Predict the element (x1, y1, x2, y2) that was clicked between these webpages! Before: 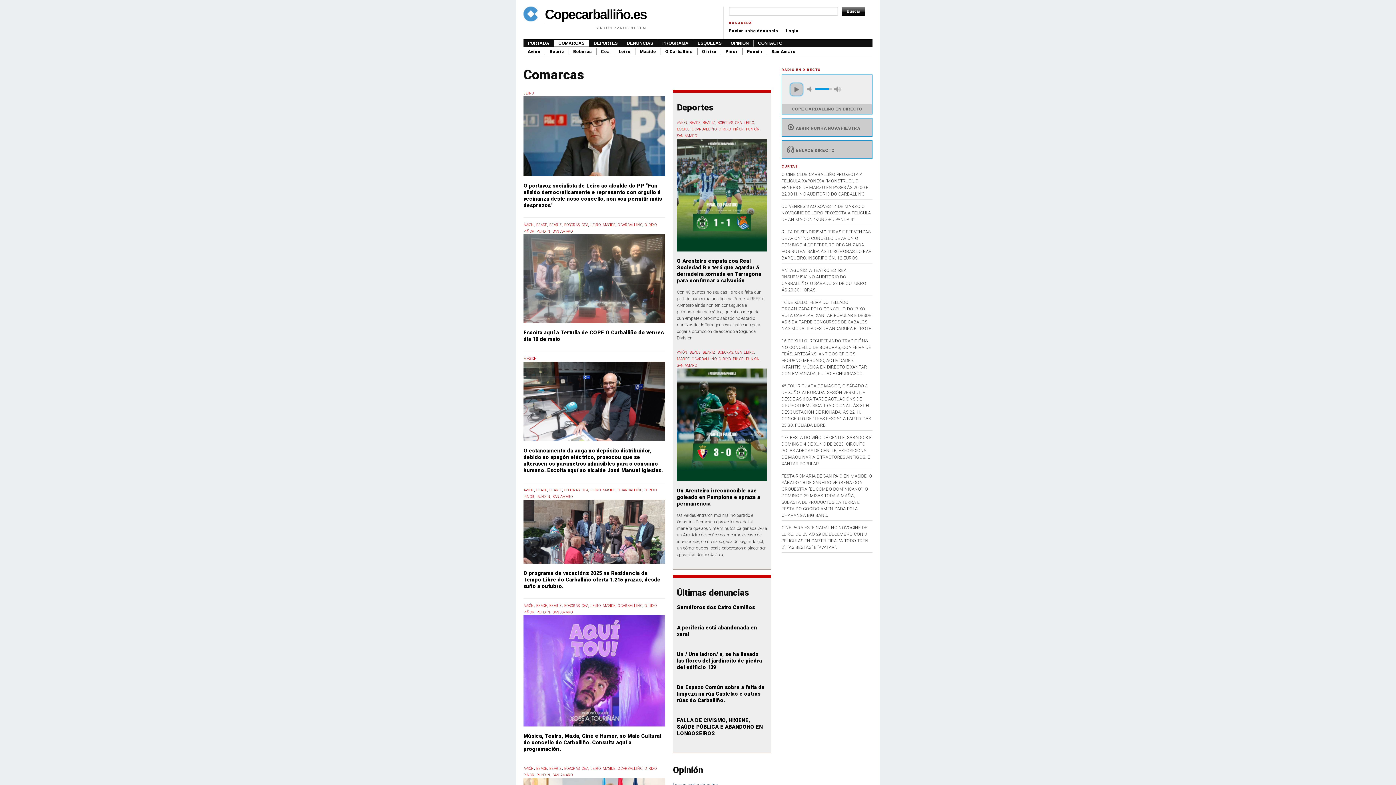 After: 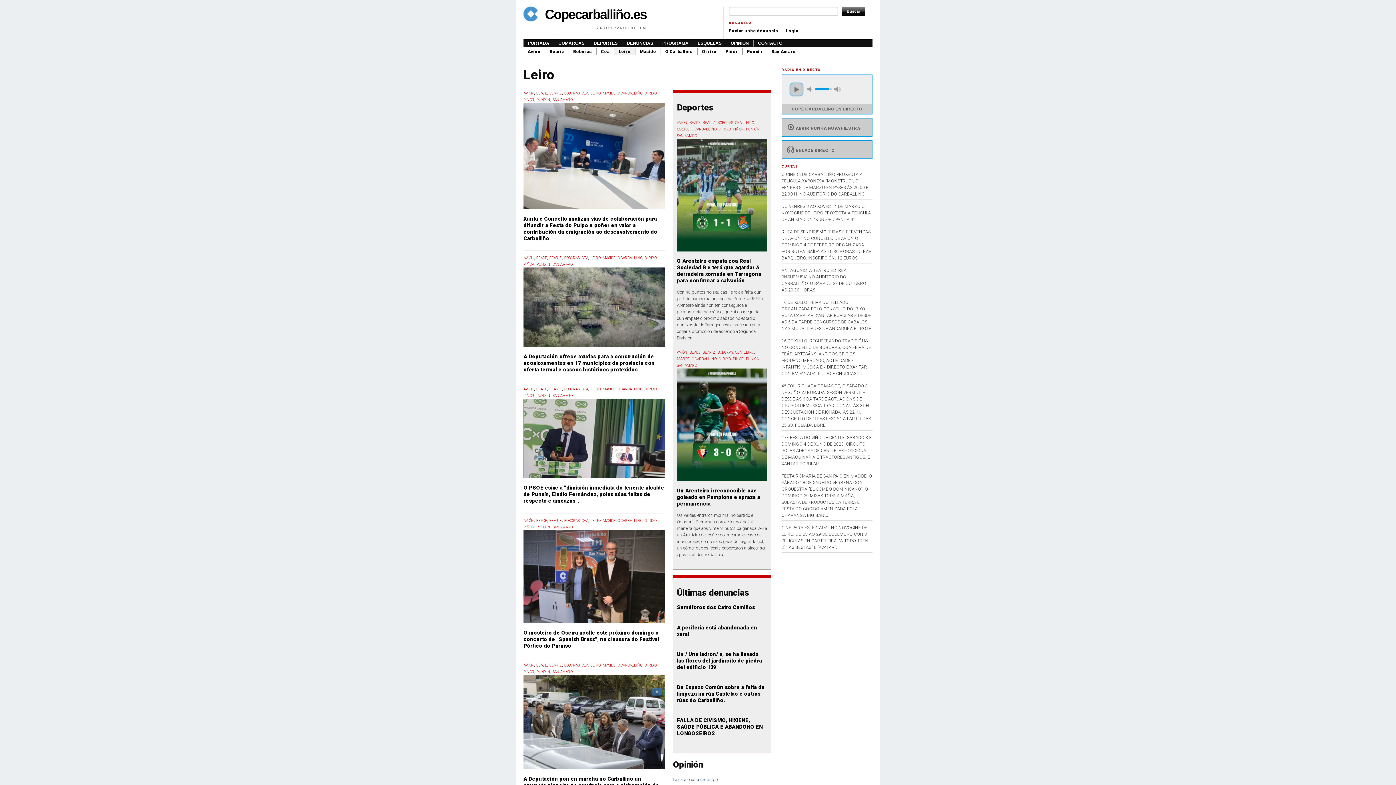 Action: bbox: (744, 350, 754, 354) label: LEIRO